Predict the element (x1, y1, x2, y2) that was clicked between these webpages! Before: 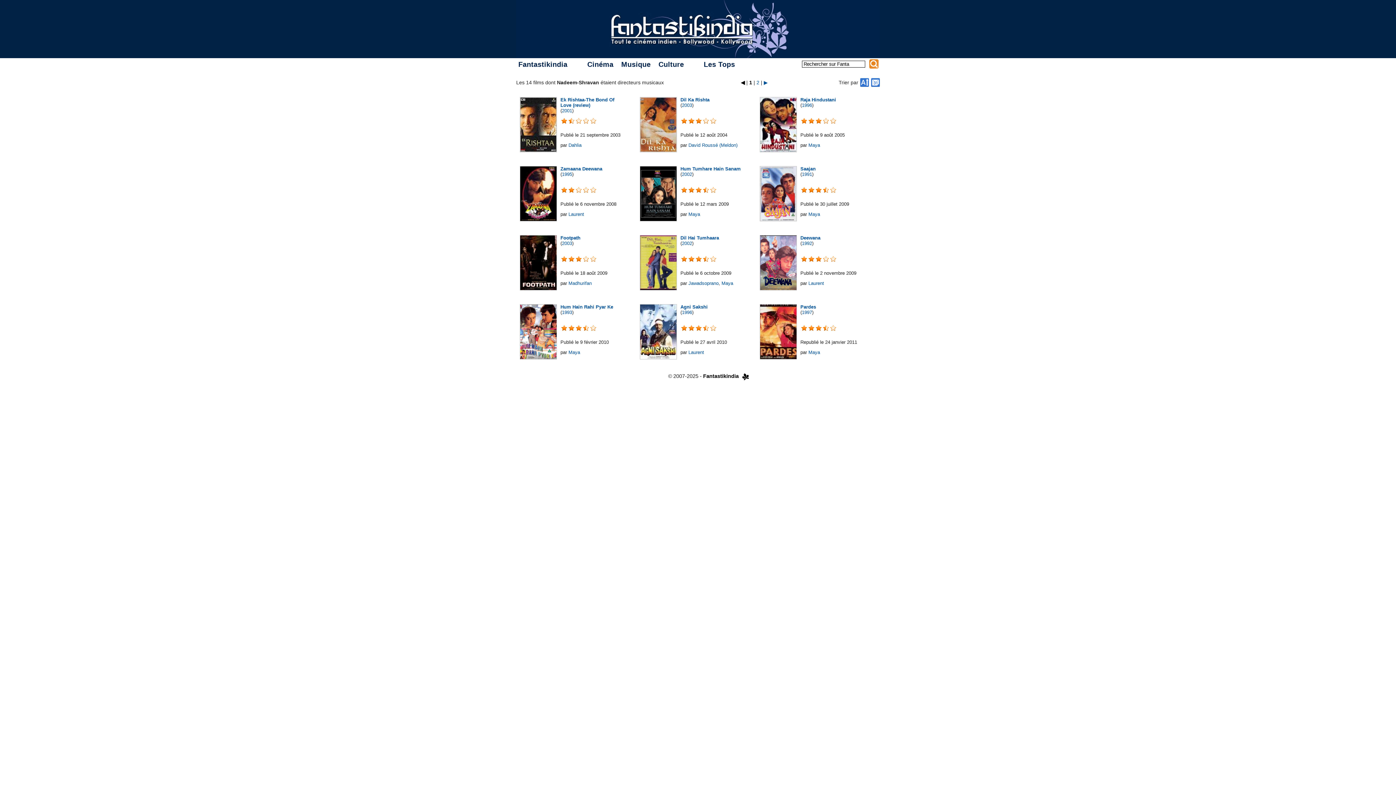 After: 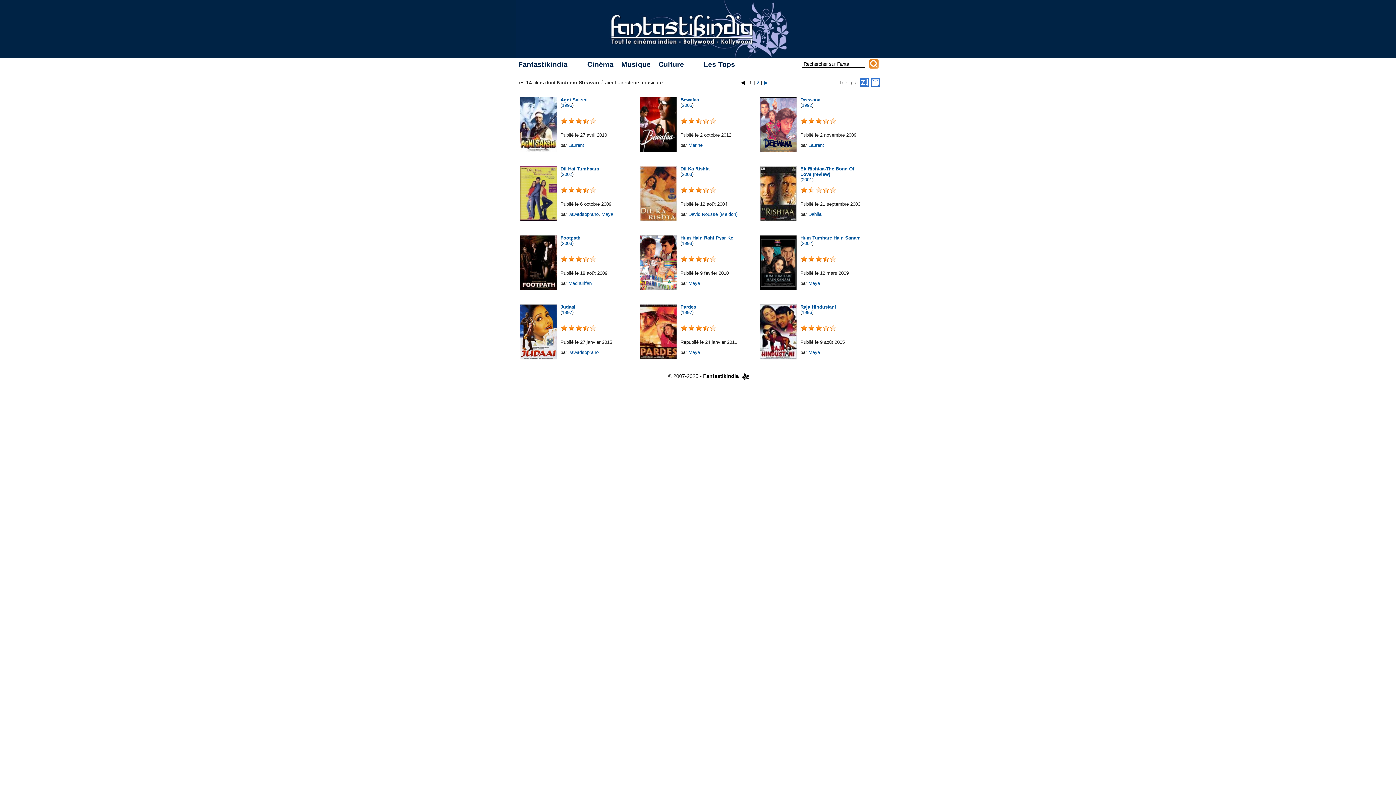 Action: bbox: (860, 77, 869, 87)